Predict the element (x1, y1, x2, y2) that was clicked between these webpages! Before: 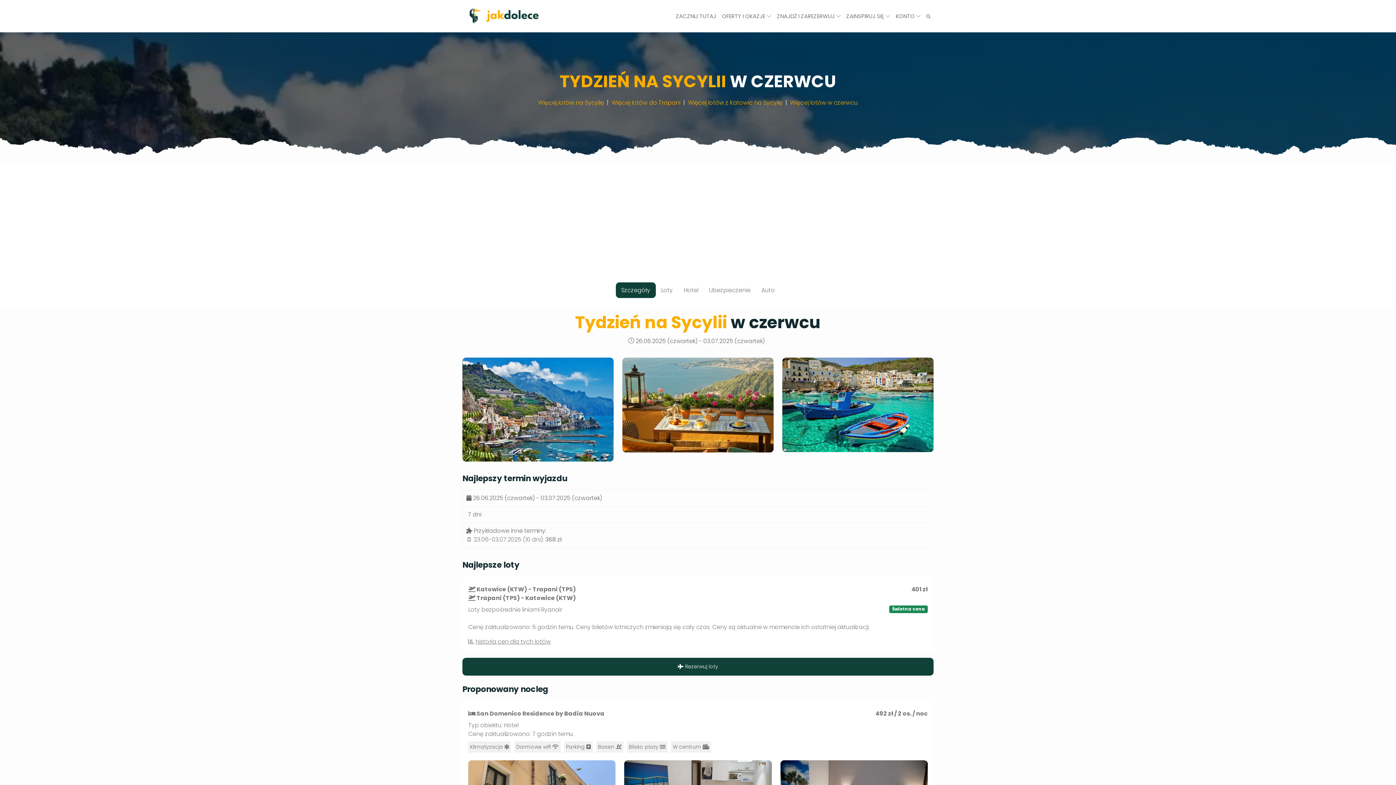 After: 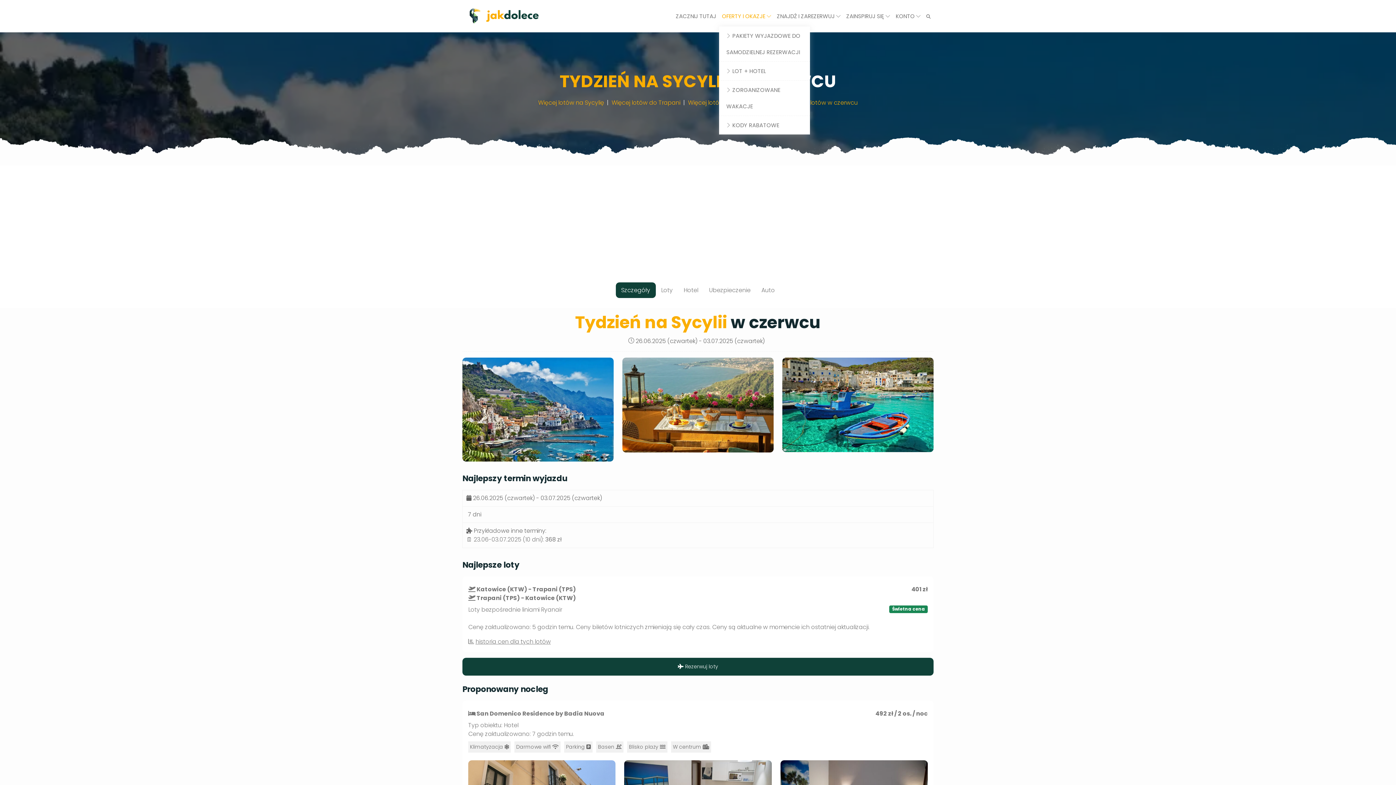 Action: bbox: (719, 12, 774, 19) label: OFERTY I OKAZJE 